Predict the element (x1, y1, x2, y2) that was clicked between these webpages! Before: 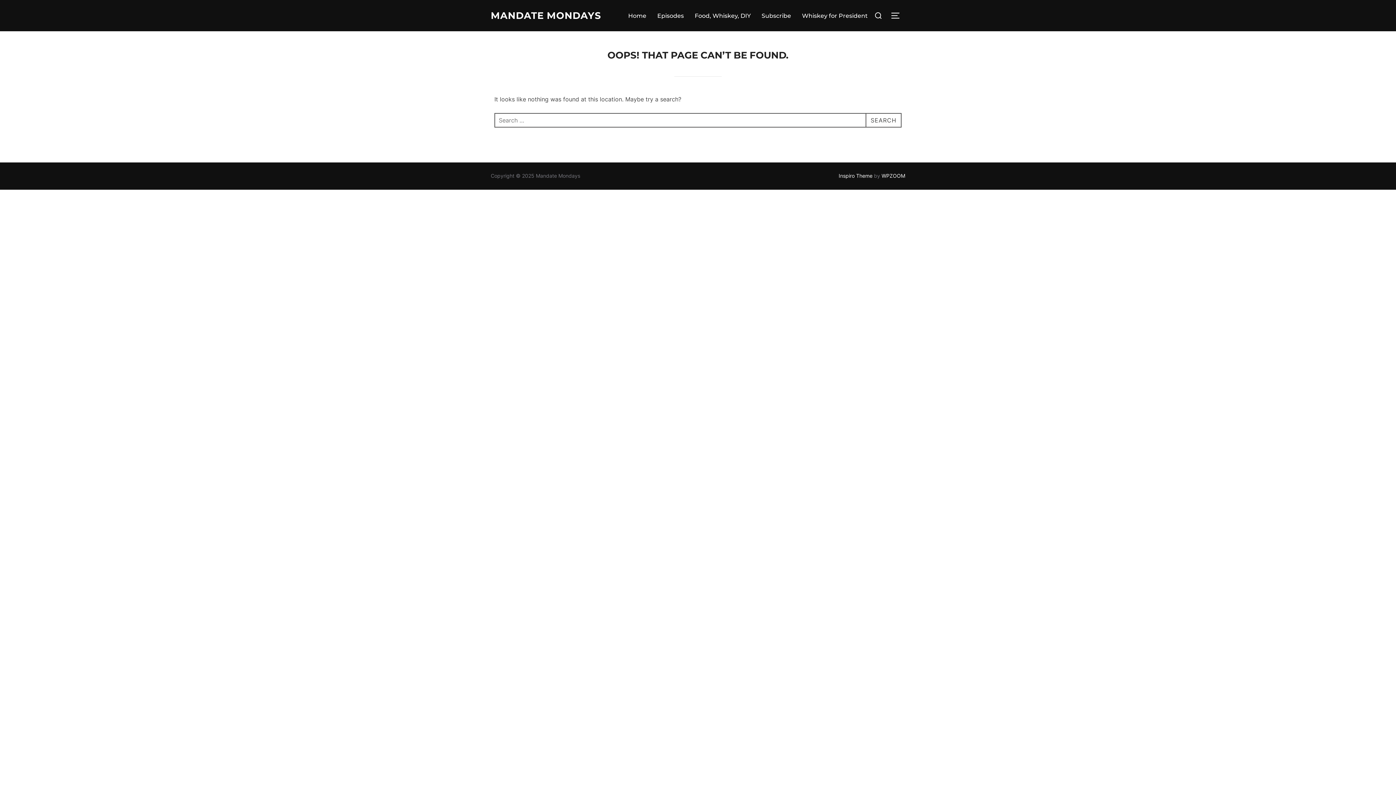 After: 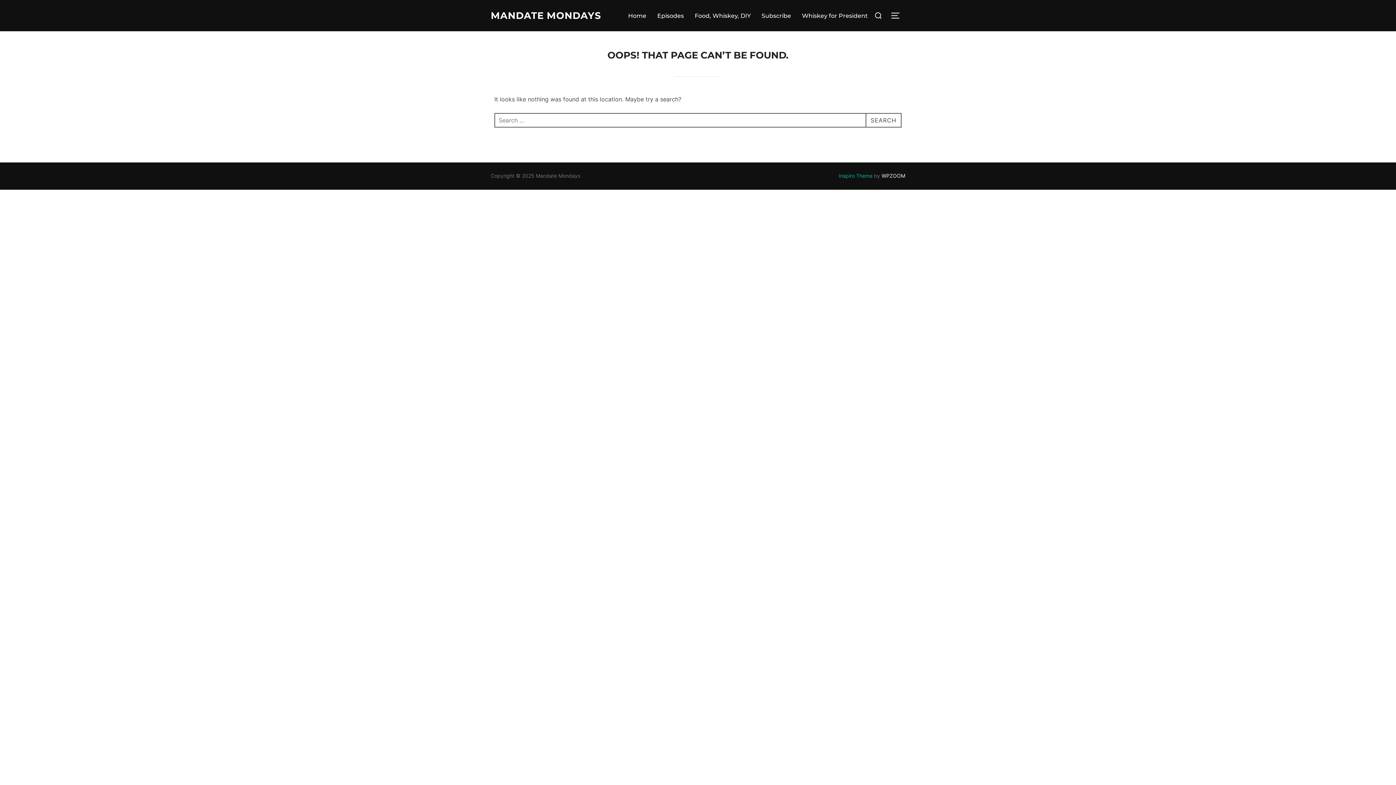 Action: label: Inspiro Theme bbox: (838, 172, 872, 179)